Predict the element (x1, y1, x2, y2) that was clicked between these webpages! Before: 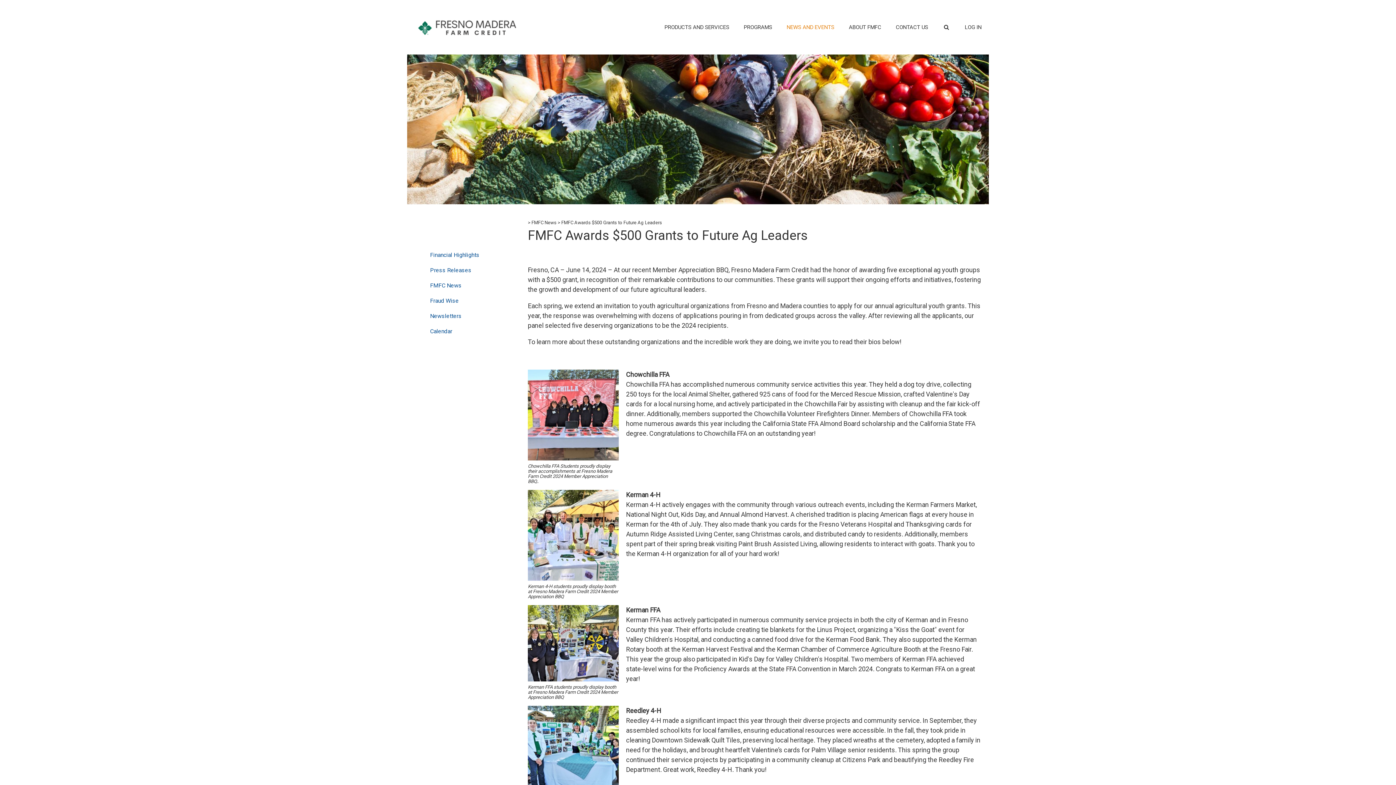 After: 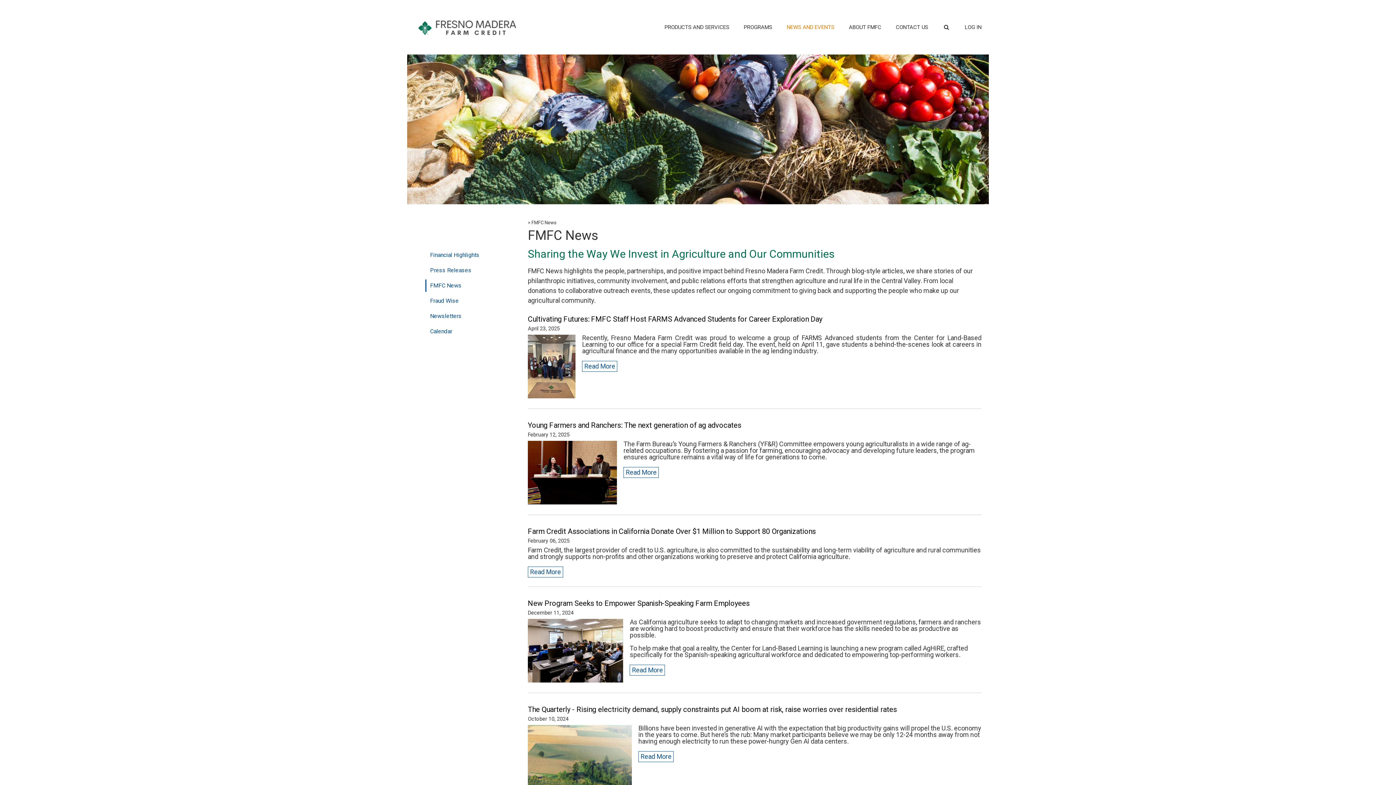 Action: bbox: (531, 220, 557, 225) label: FMFC News 